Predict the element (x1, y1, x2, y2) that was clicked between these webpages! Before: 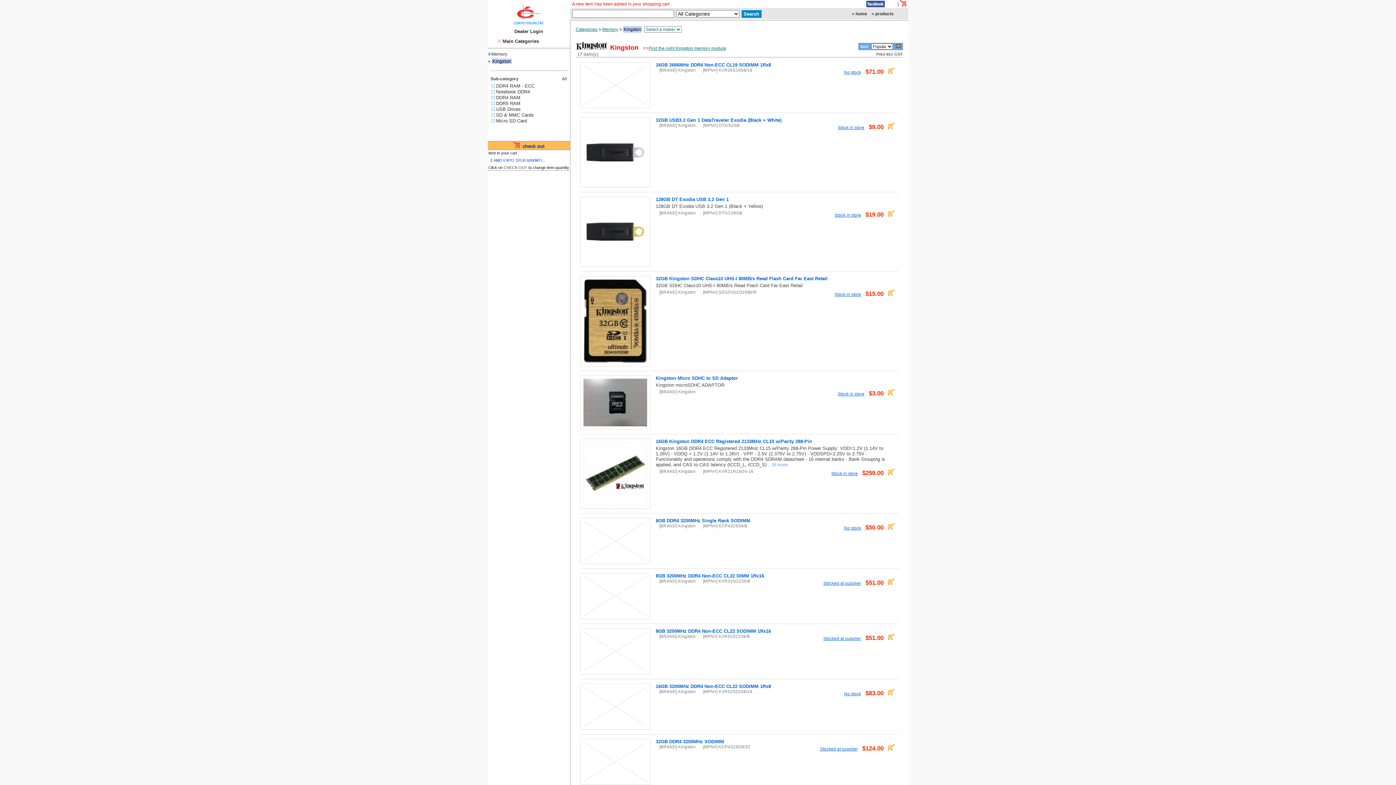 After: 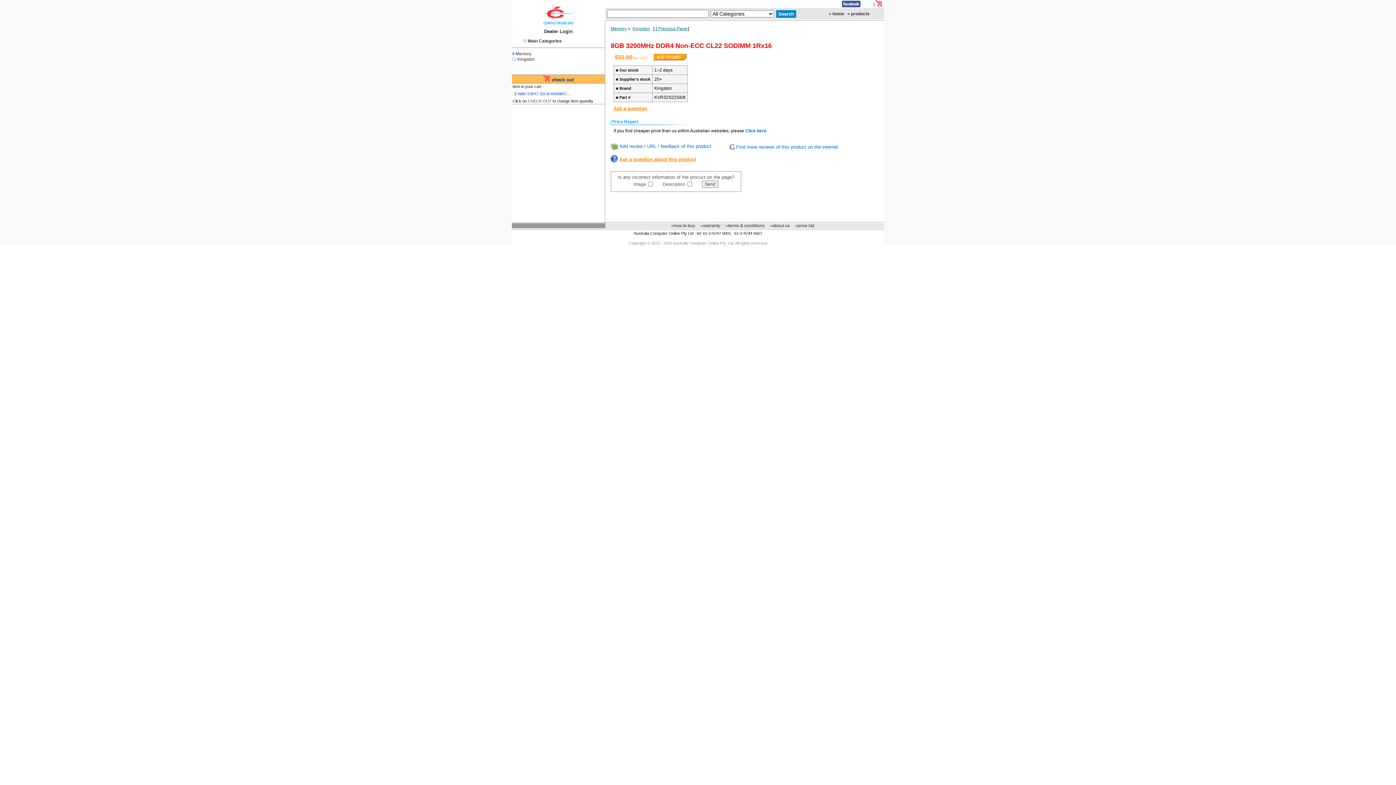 Action: label: 8GB 3200MHz DDR4 Non-ECC CL22 SODIMM 1Rx16 bbox: (655, 628, 771, 634)